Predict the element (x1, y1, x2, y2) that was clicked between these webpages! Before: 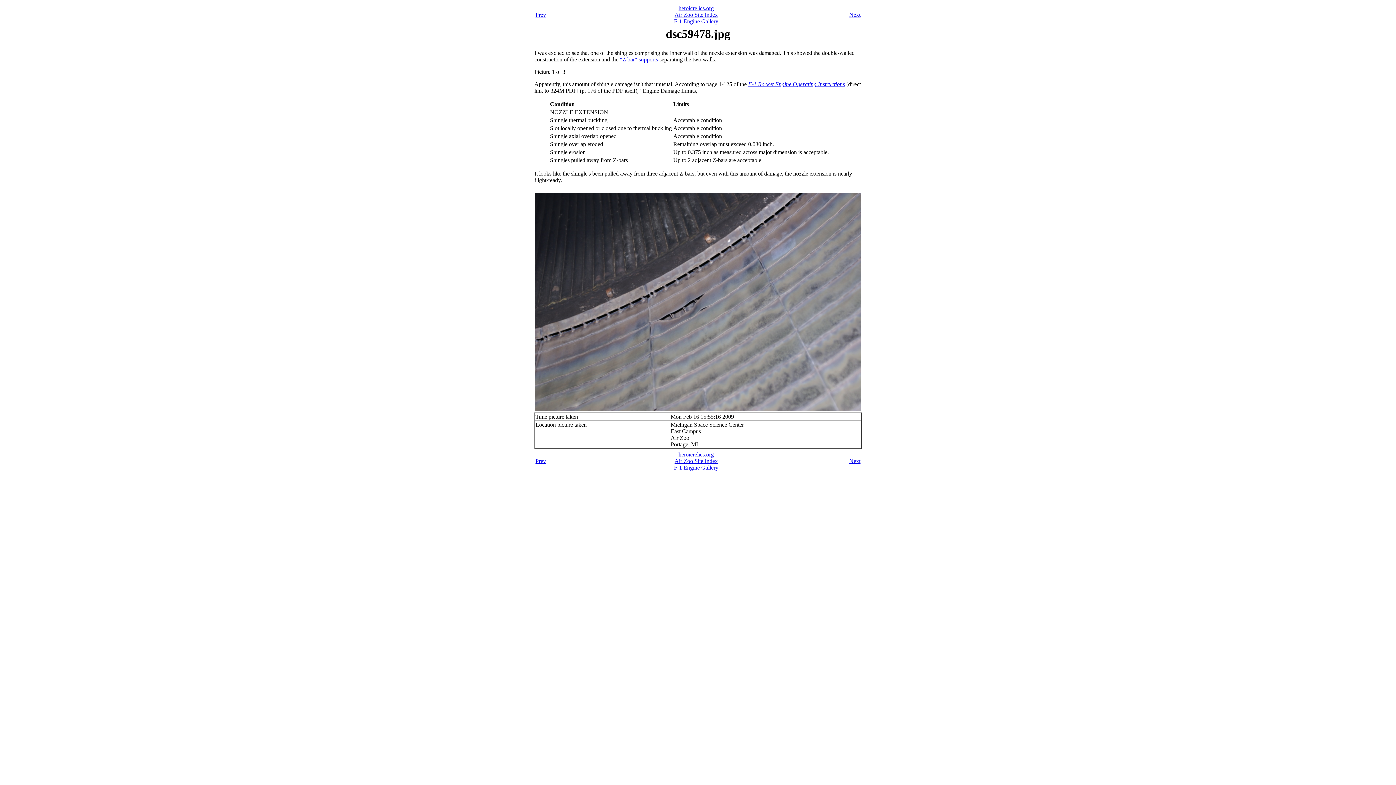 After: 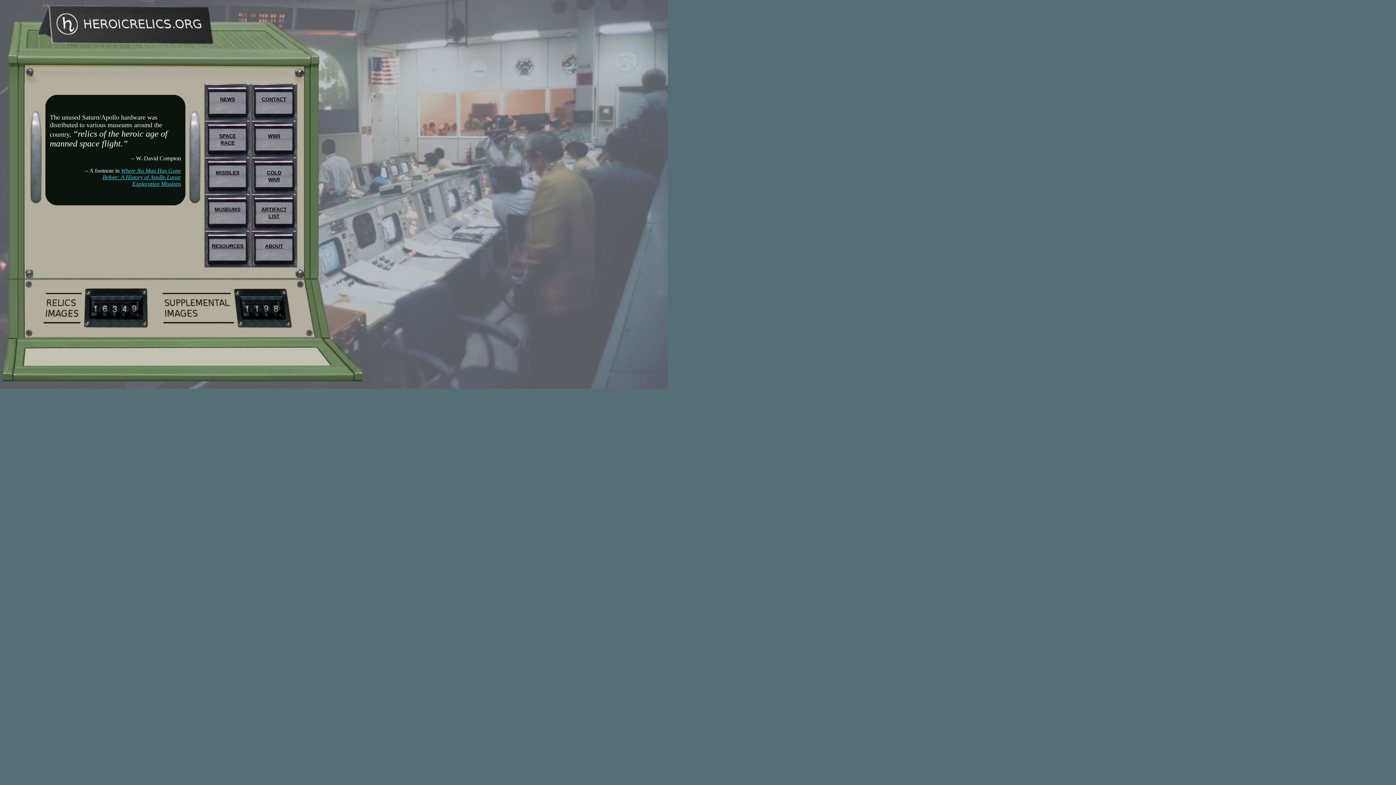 Action: label: heroicrelics.org bbox: (678, 451, 714, 457)